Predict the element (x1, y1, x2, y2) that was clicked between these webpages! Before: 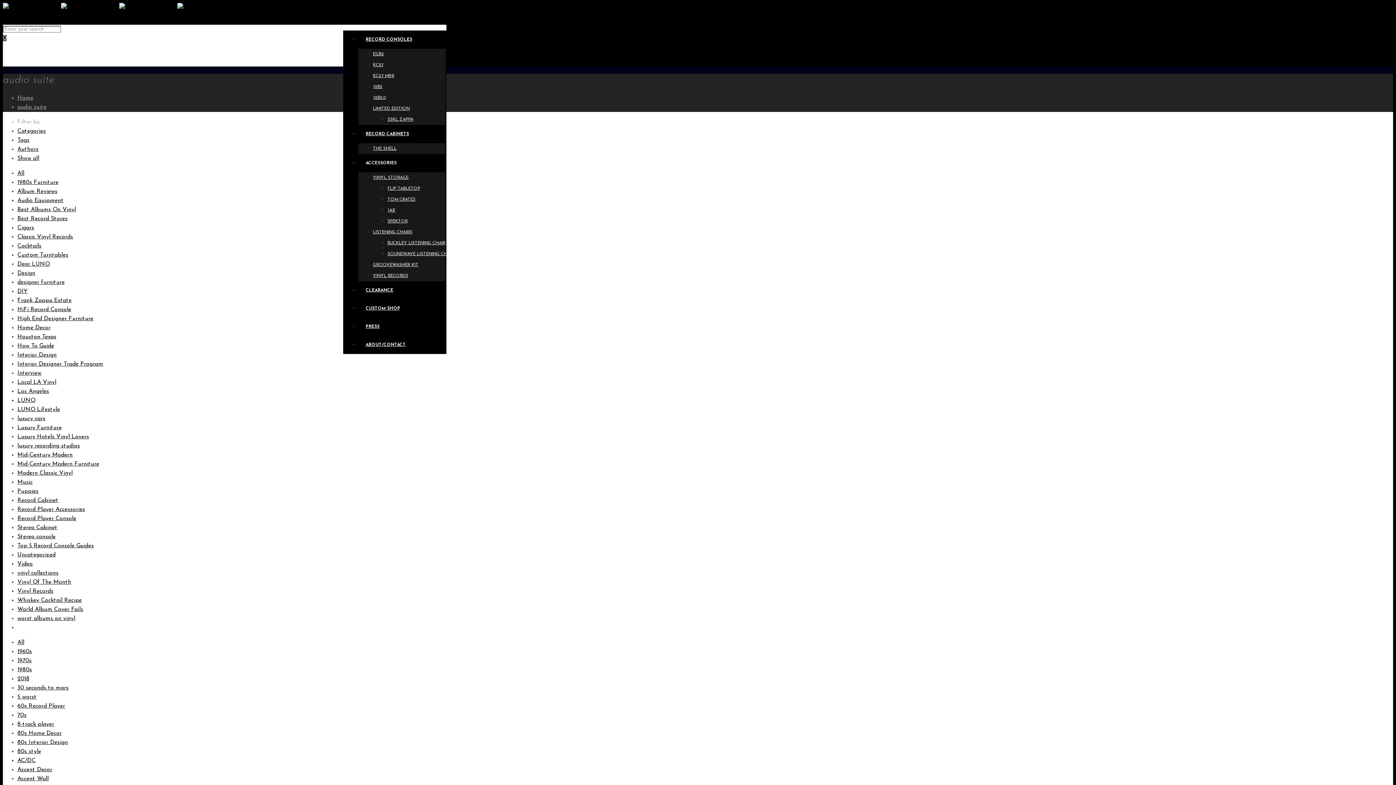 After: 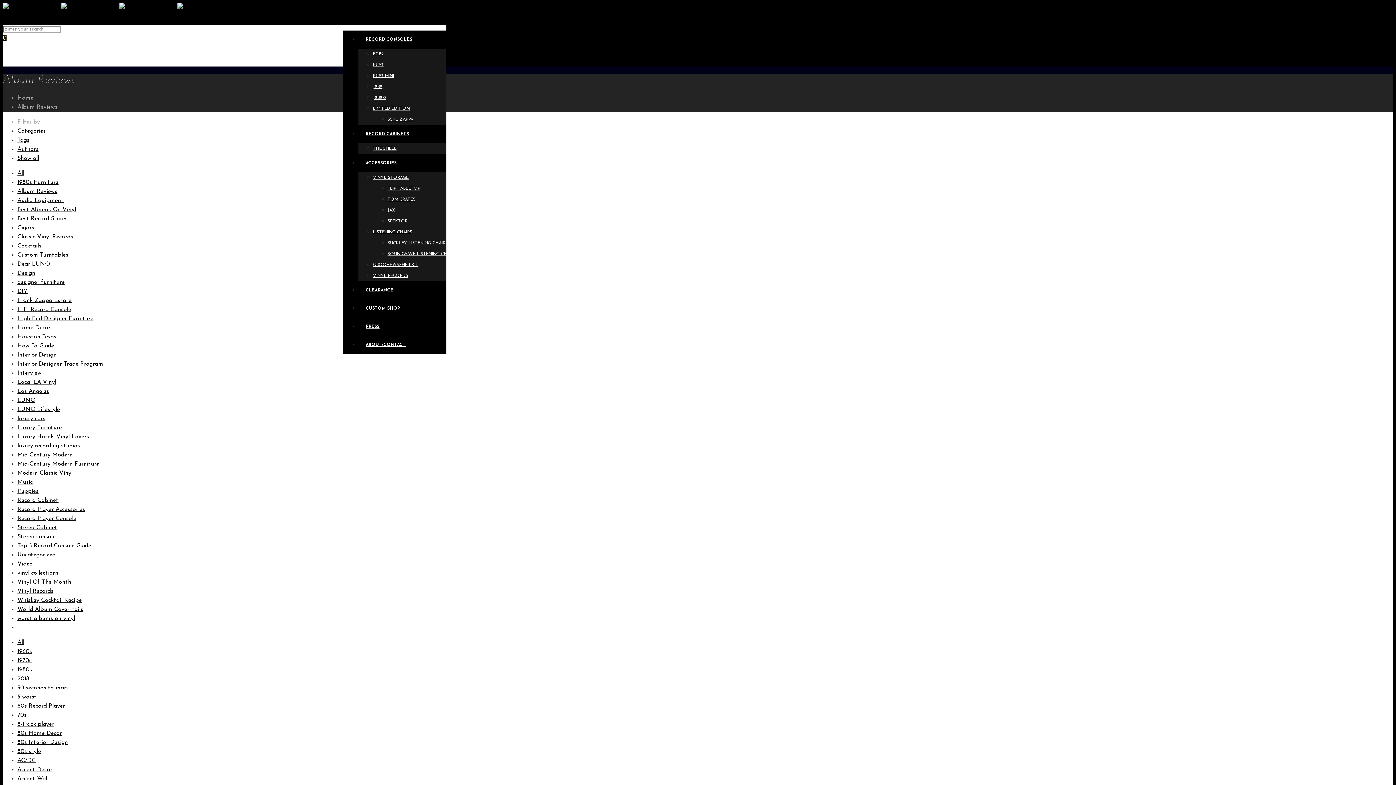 Action: label: Album Reviews bbox: (17, 188, 57, 194)